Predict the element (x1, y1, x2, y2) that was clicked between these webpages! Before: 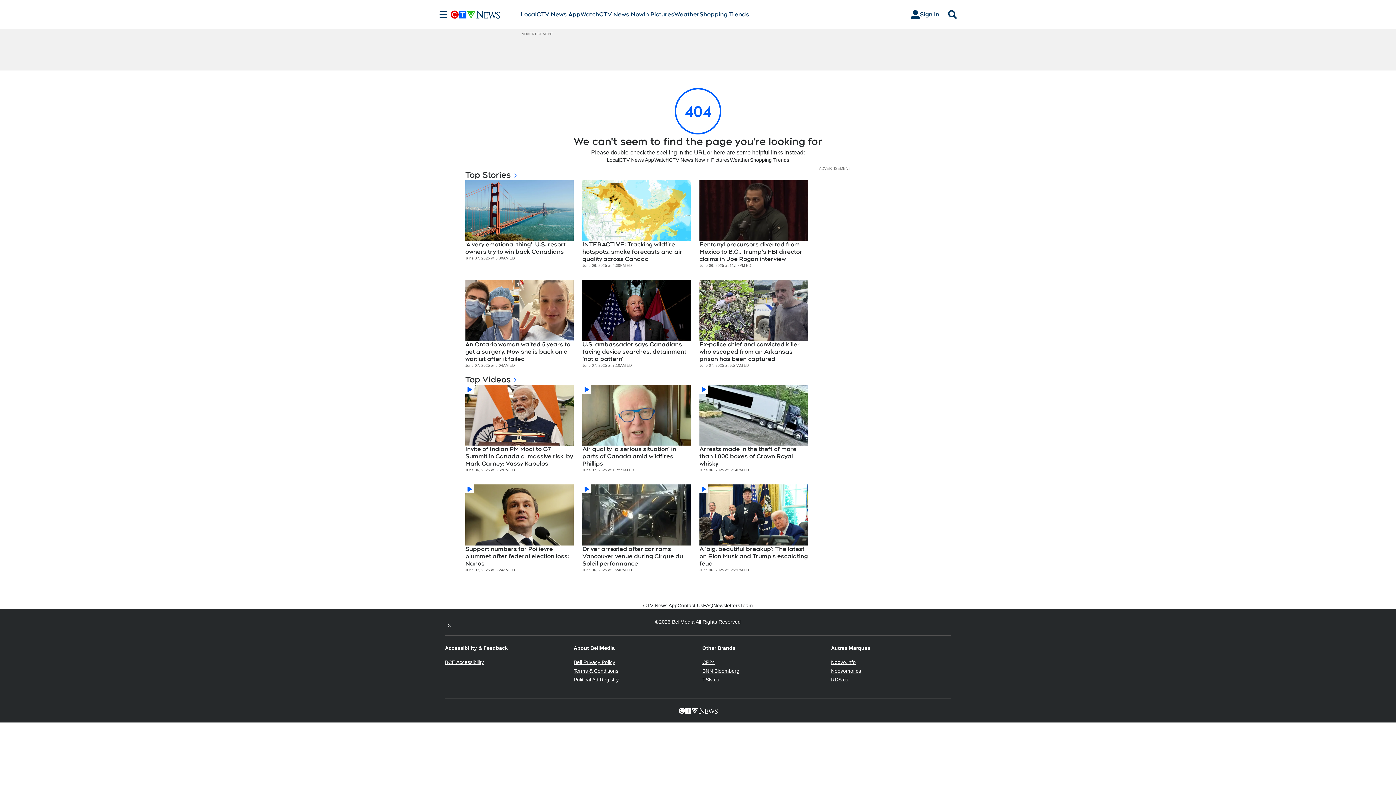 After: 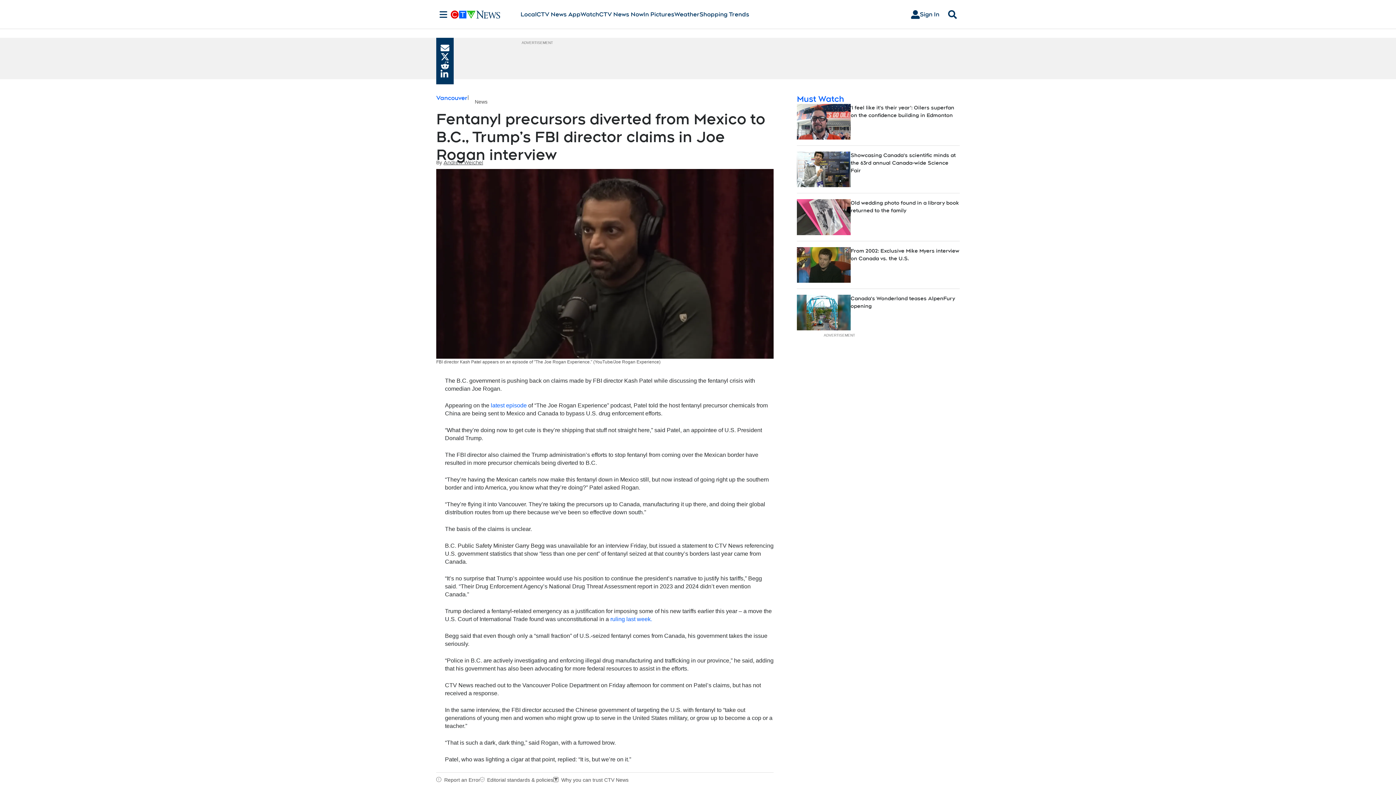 Action: bbox: (699, 180, 808, 241)